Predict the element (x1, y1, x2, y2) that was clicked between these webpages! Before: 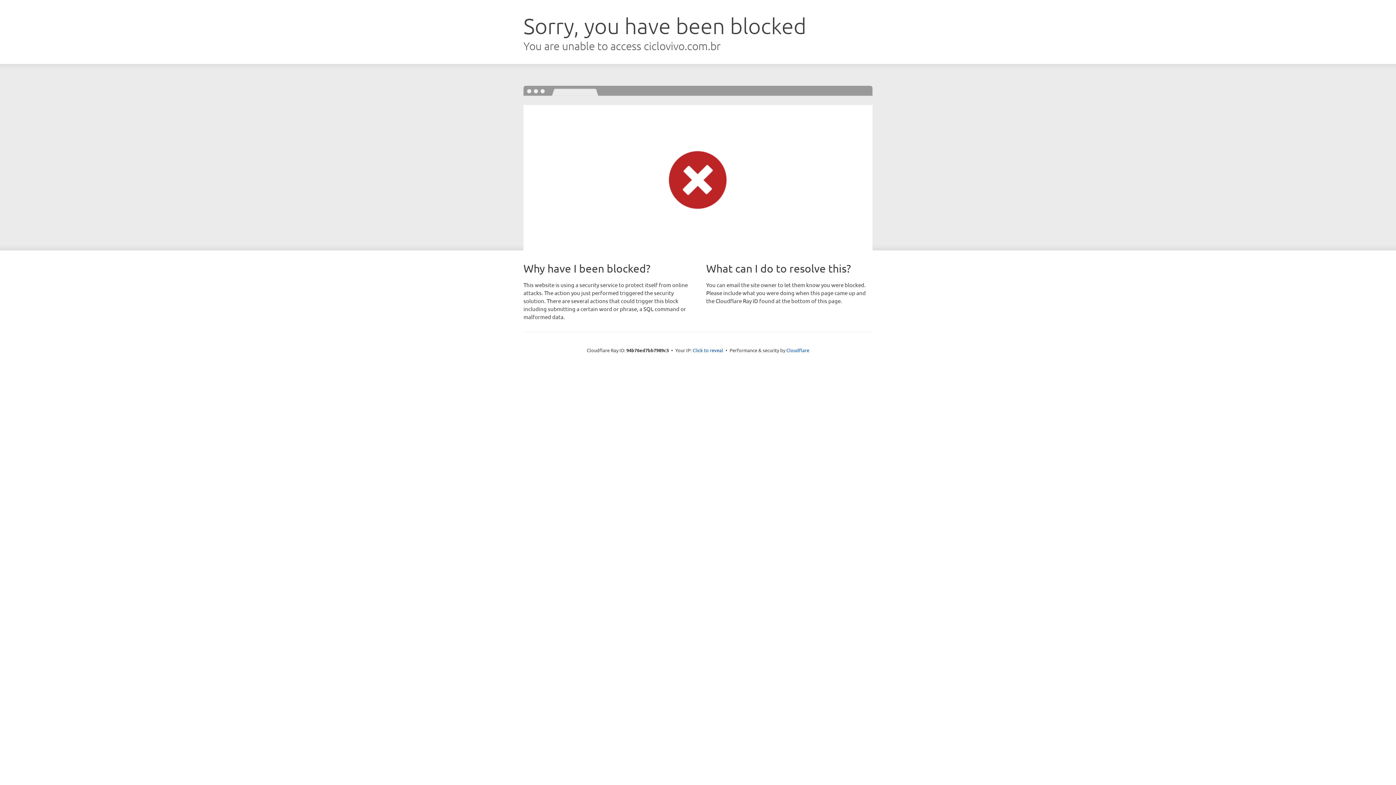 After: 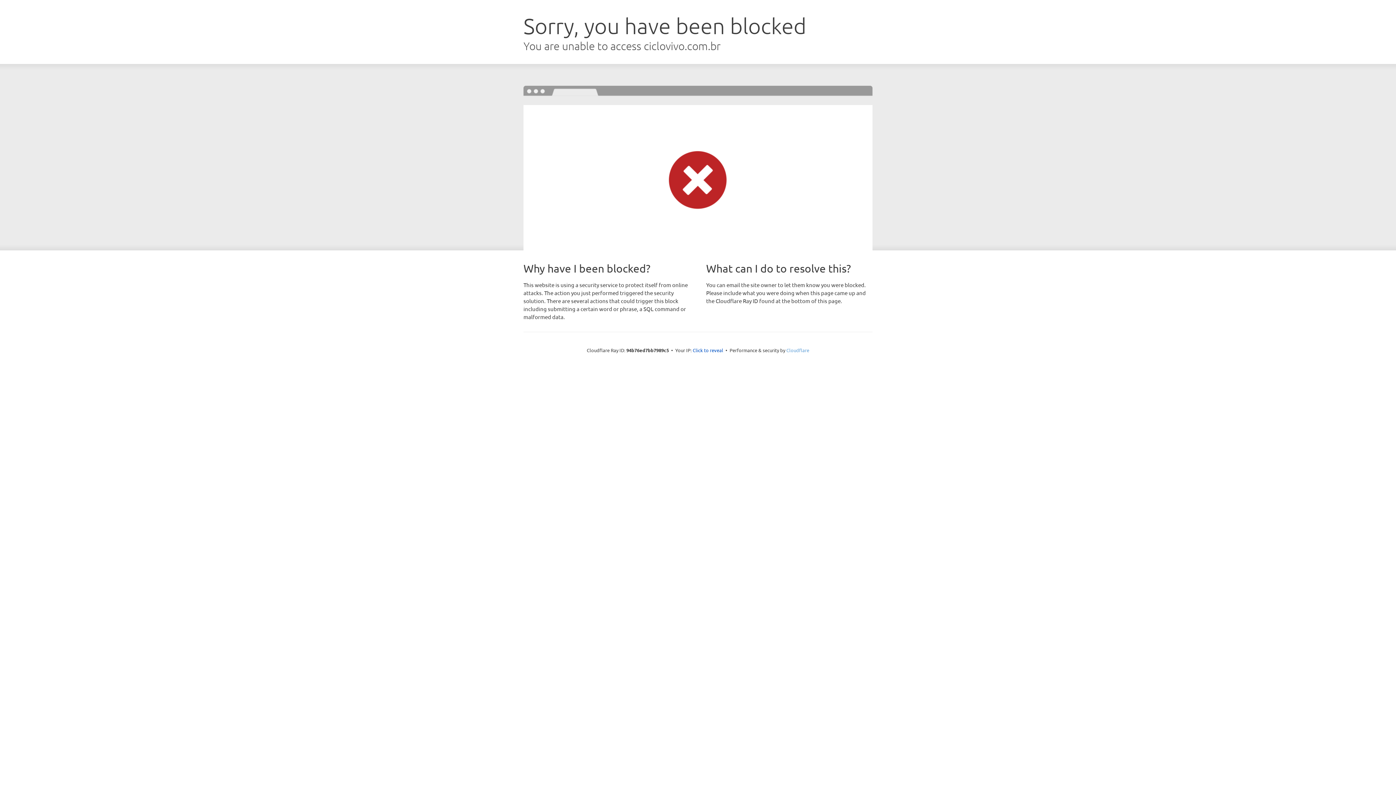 Action: label: Cloudflare bbox: (786, 347, 809, 353)